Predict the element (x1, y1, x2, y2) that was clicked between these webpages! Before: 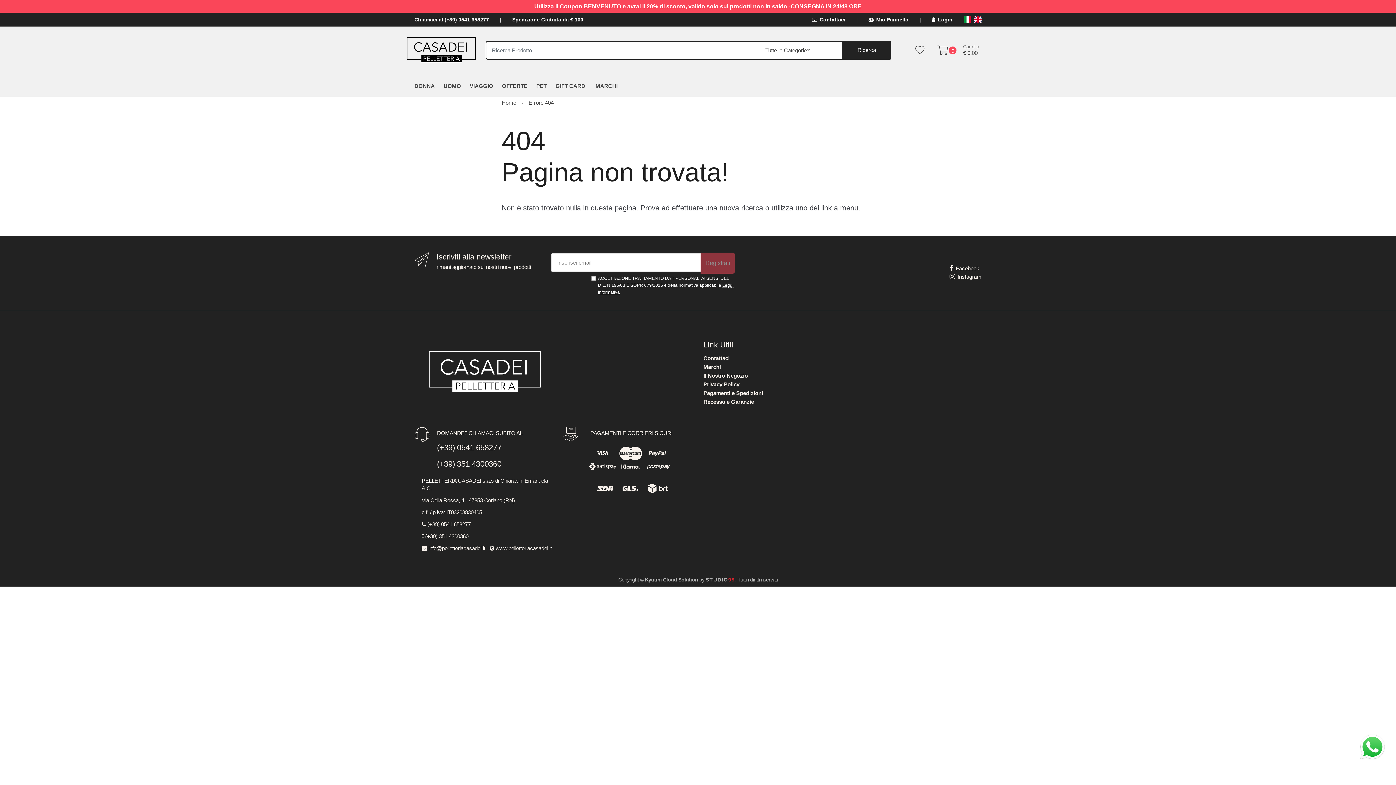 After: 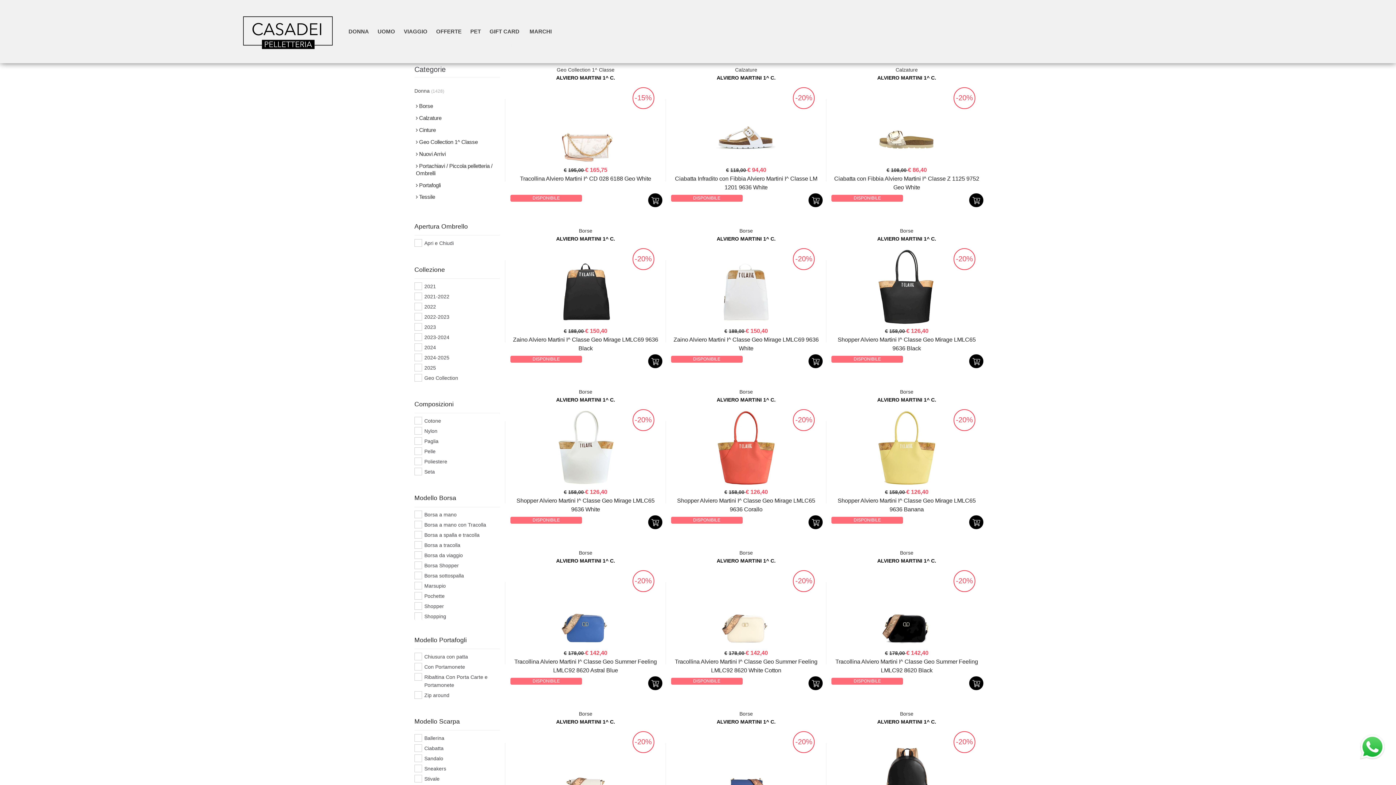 Action: bbox: (414, 82, 434, 88) label: DONNA